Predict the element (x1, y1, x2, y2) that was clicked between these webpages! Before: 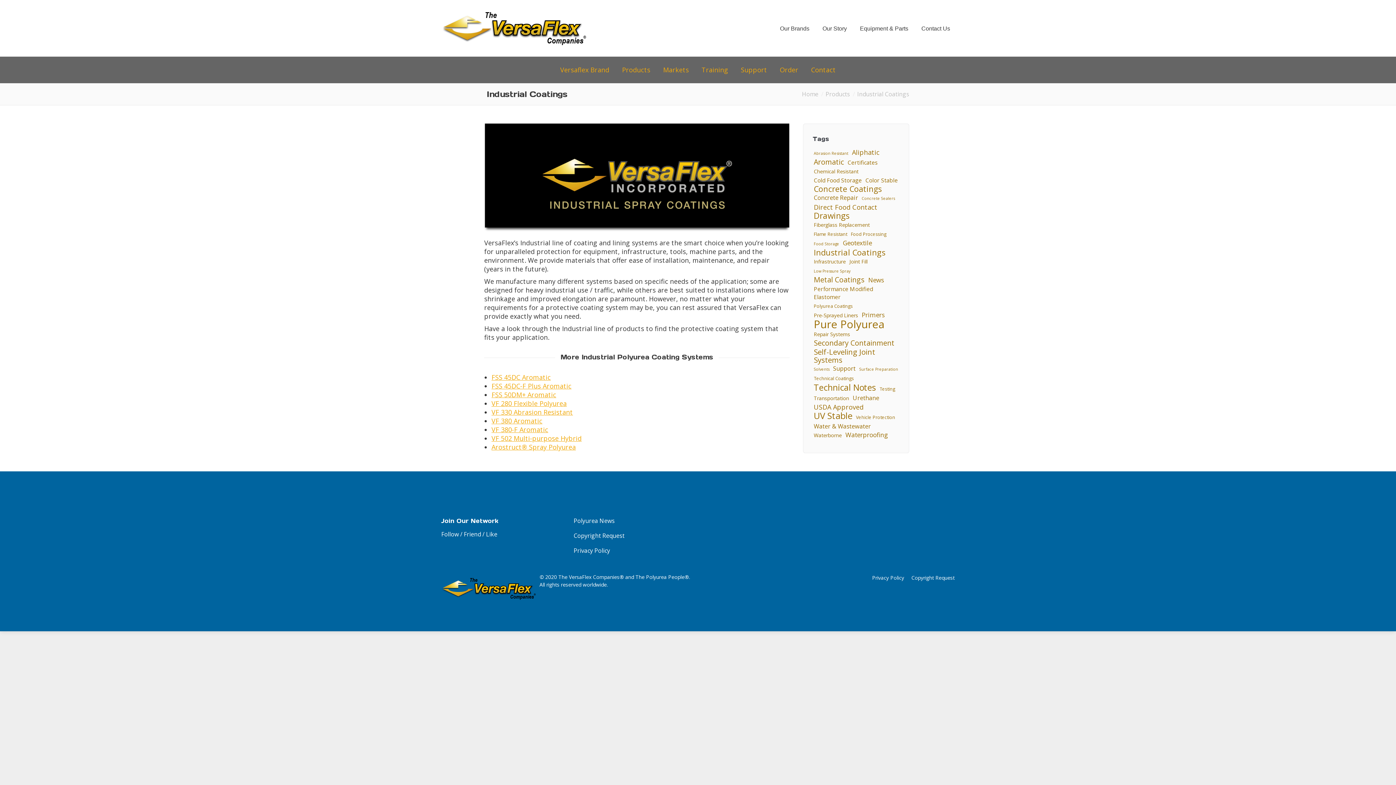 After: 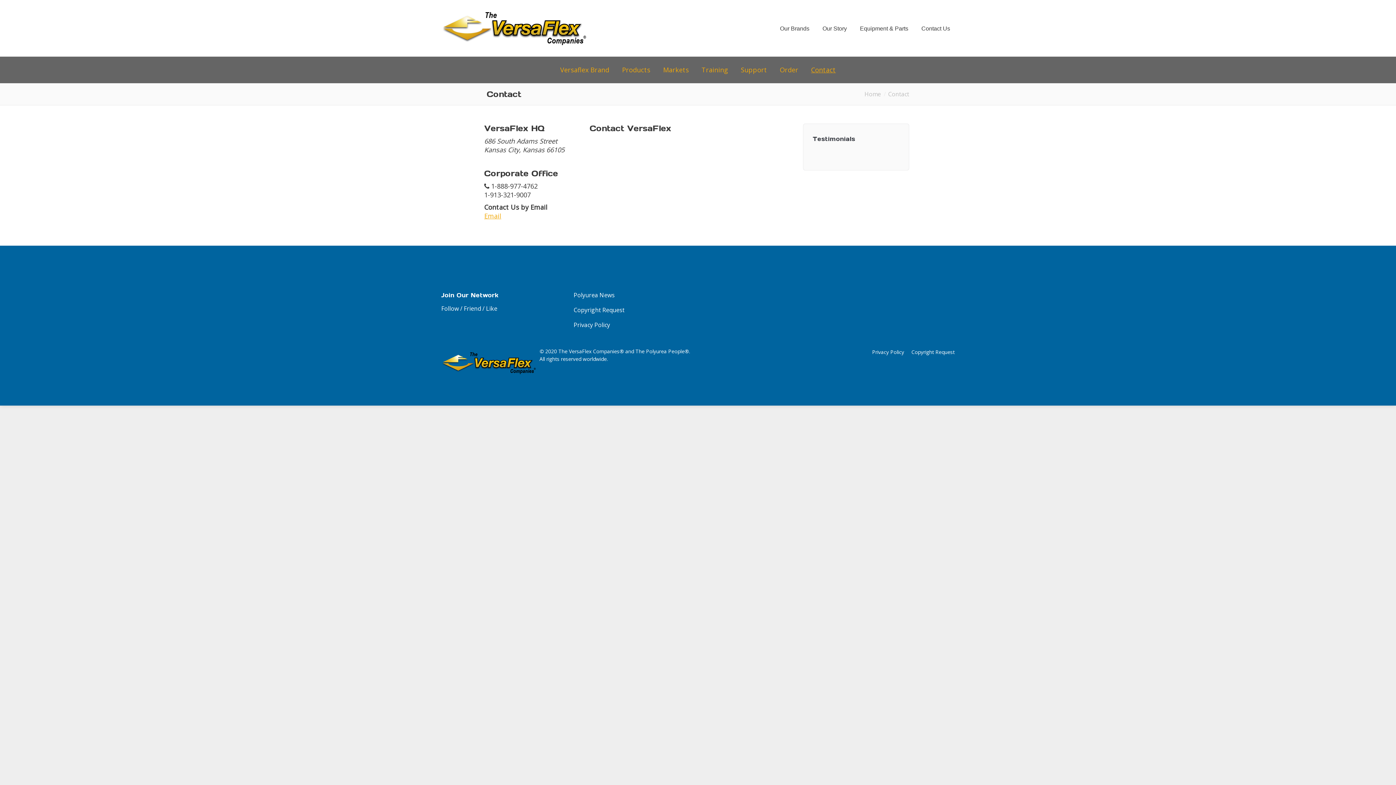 Action: bbox: (805, 65, 841, 74) label: Contact